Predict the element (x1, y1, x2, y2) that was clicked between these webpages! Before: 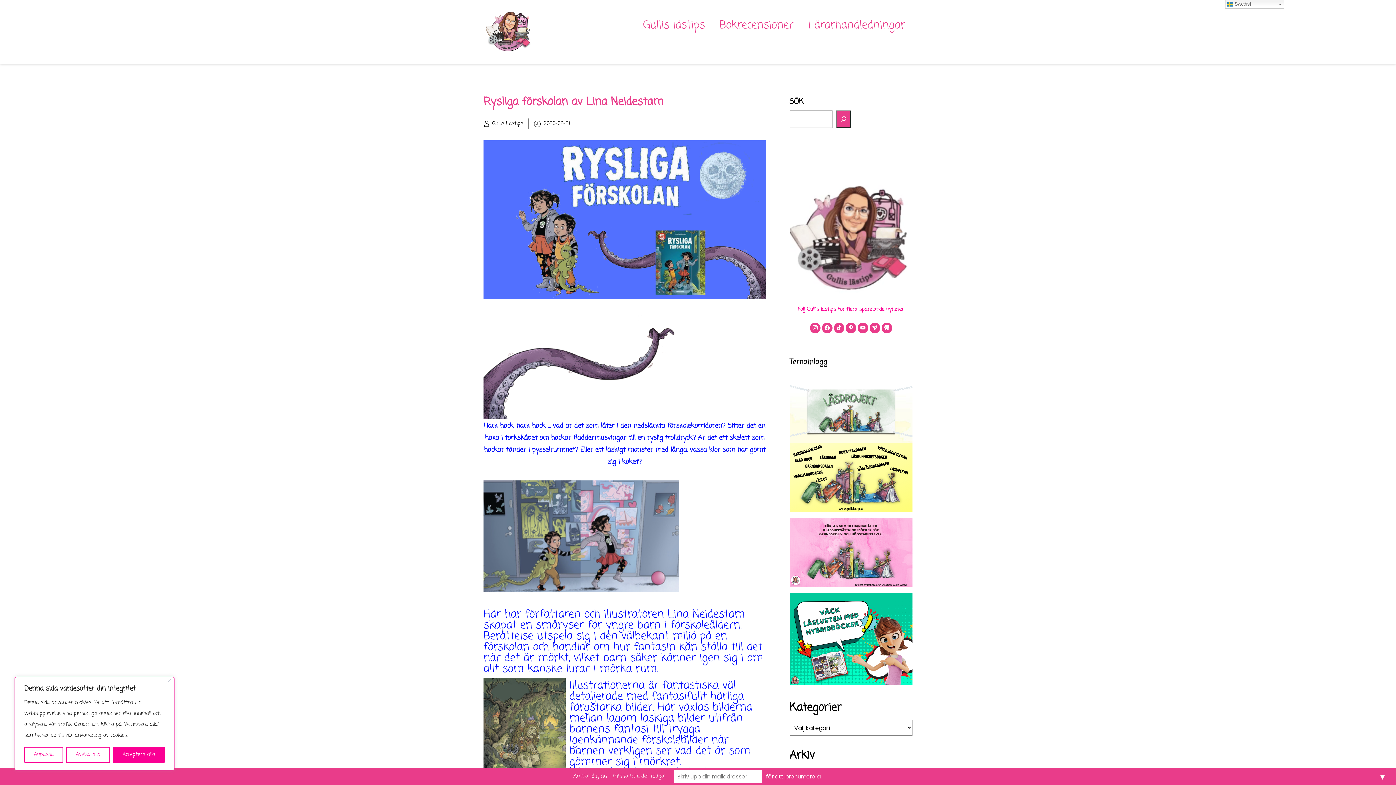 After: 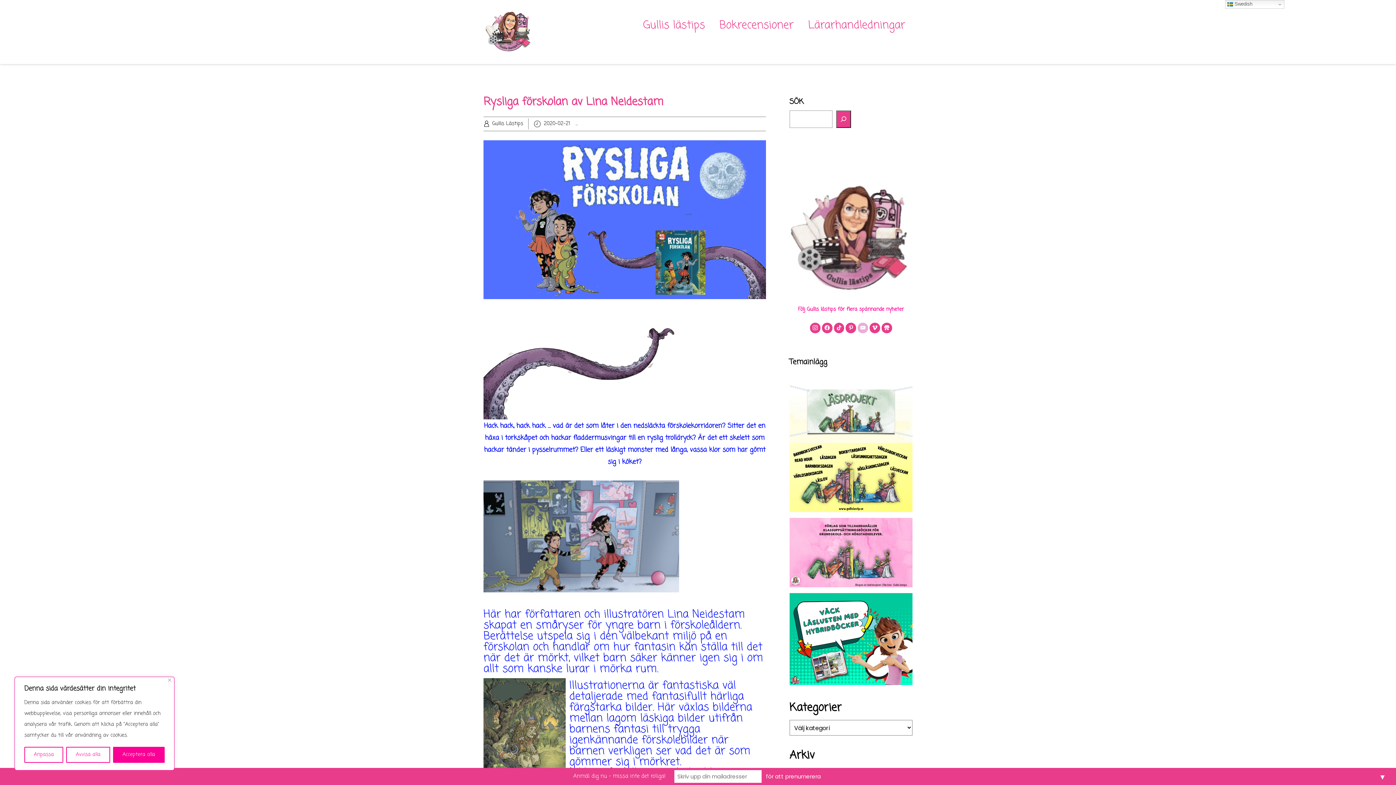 Action: bbox: (857, 321, 869, 335)